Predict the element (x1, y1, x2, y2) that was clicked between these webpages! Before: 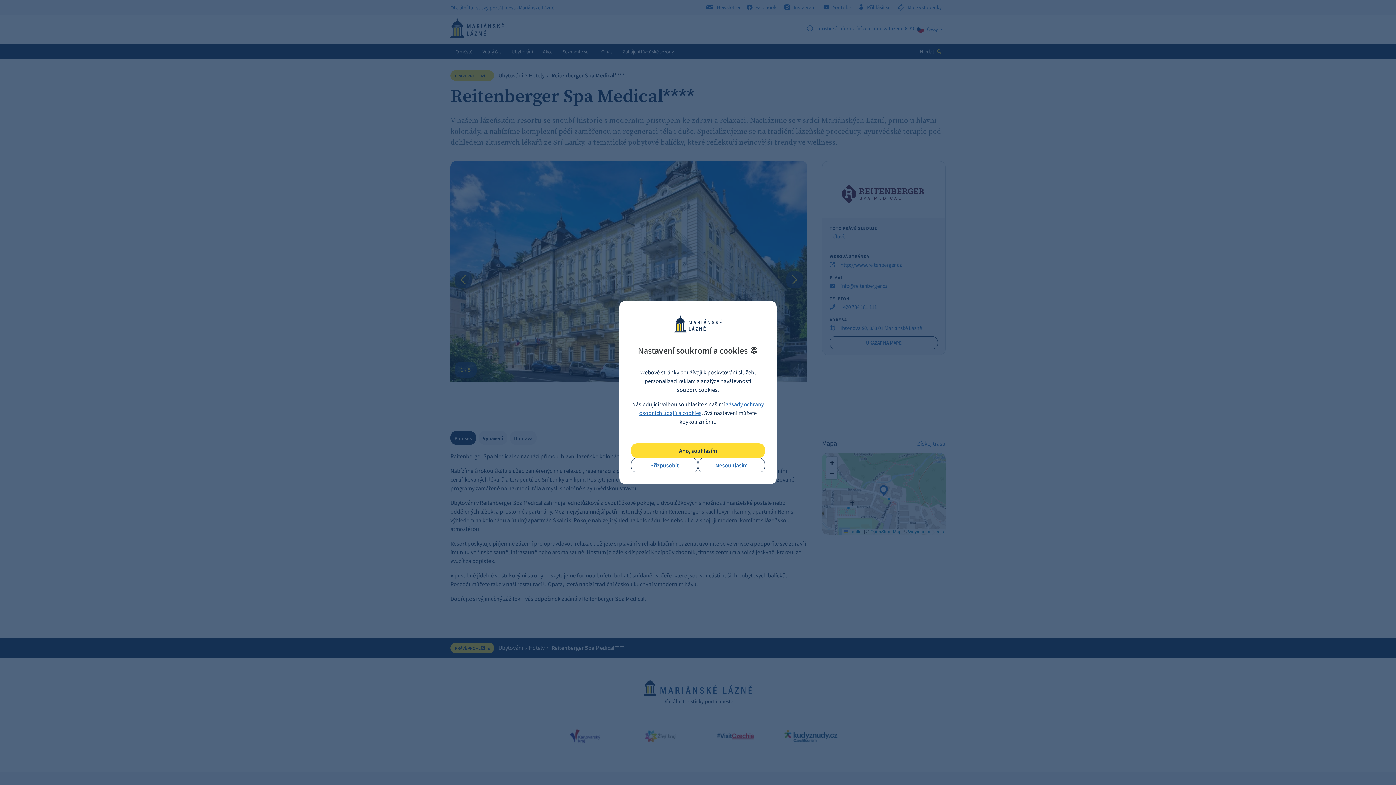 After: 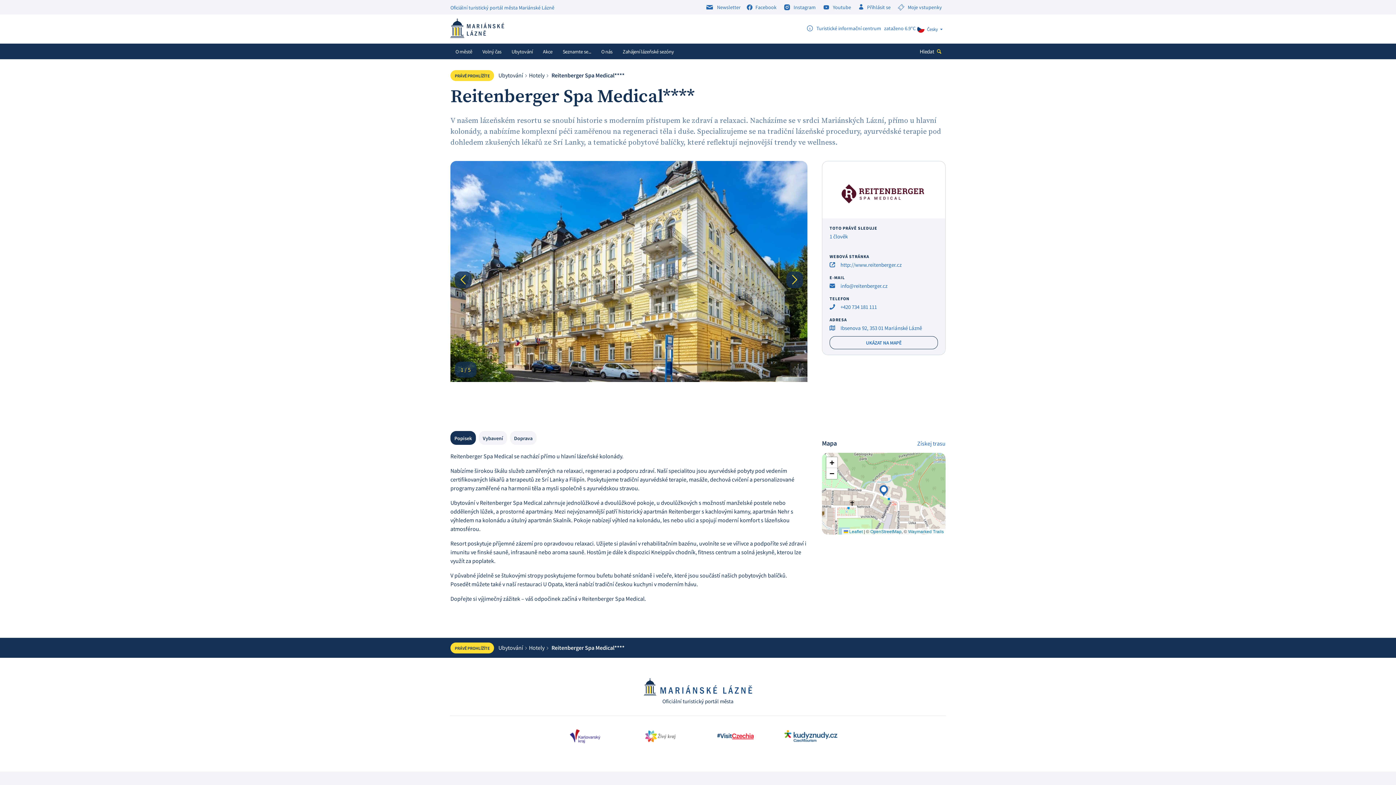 Action: label: Ano, souhlasím bbox: (631, 443, 765, 458)